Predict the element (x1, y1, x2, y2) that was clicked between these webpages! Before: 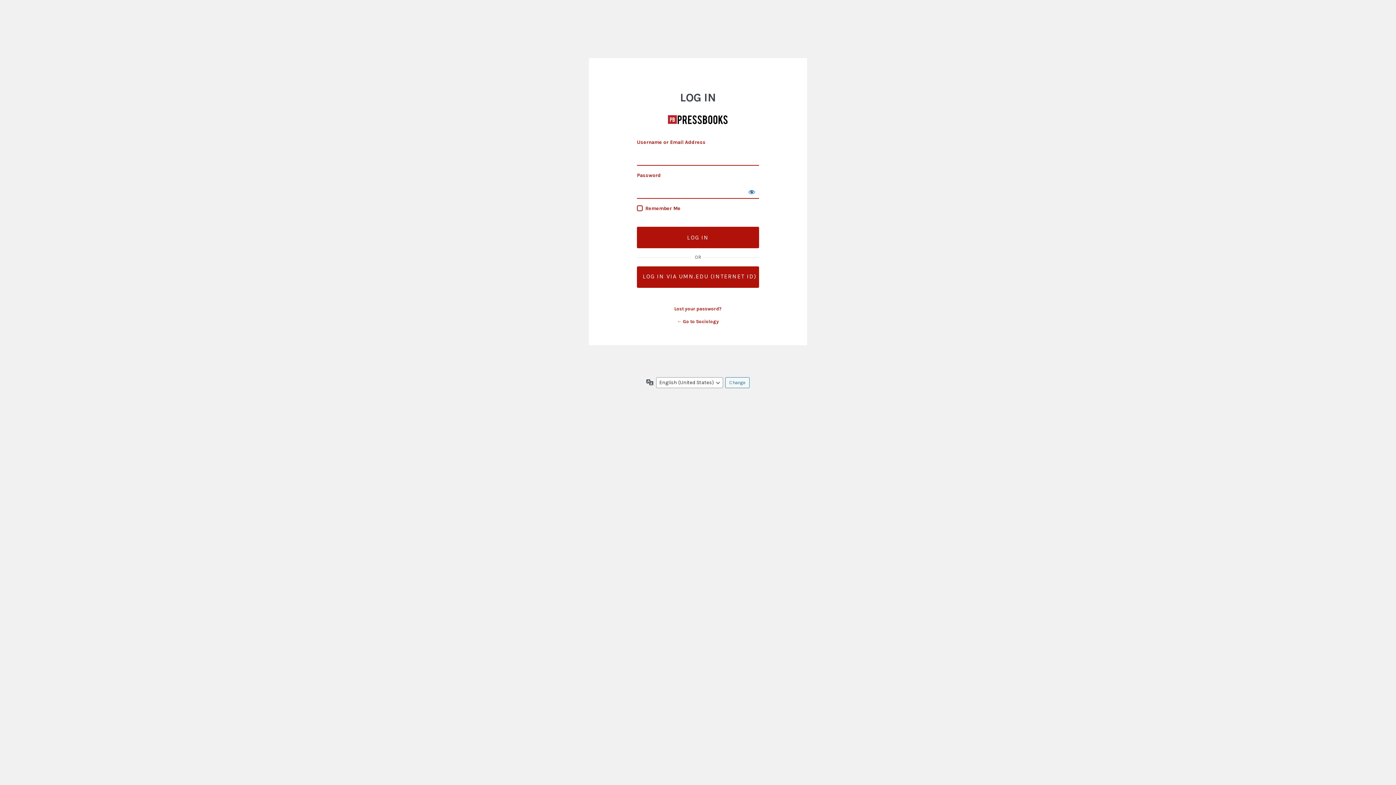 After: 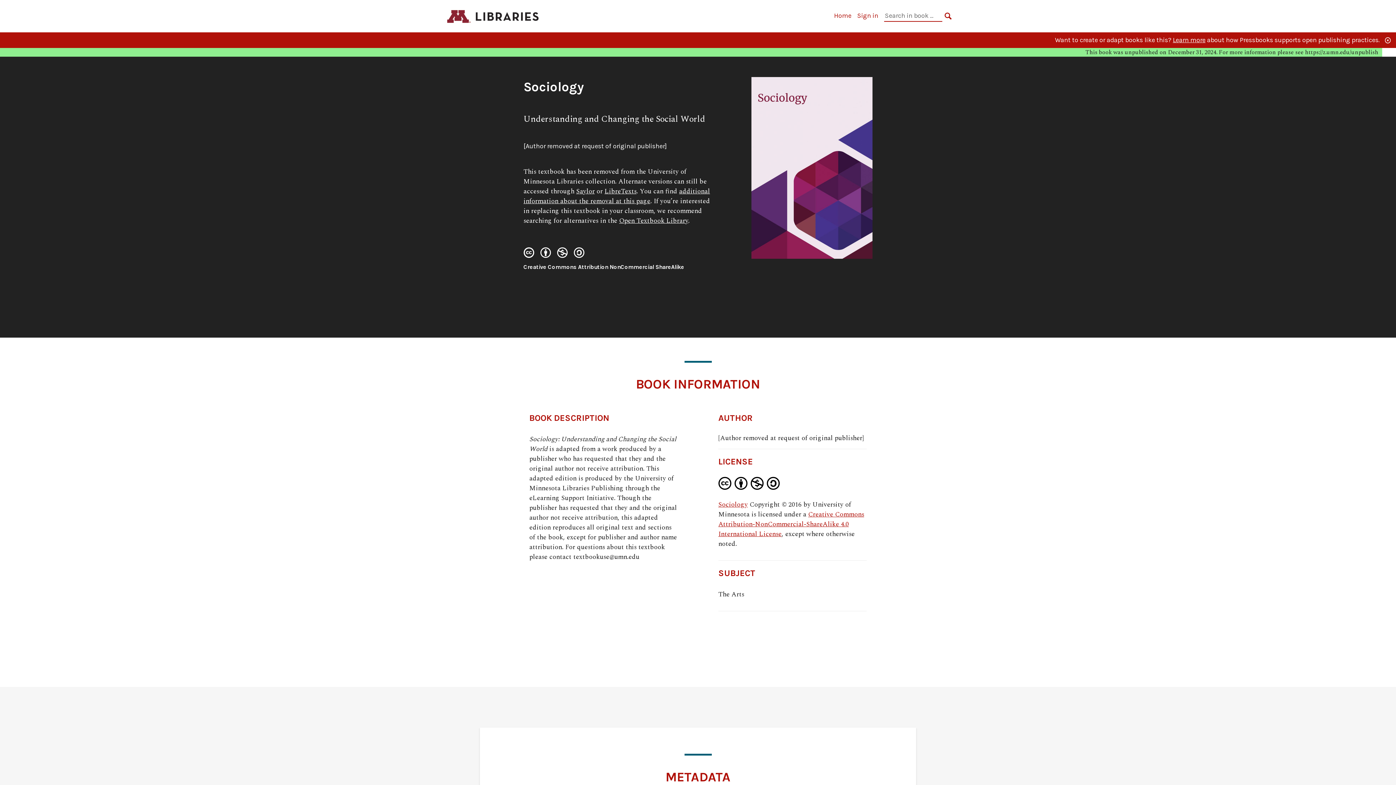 Action: bbox: (667, 109, 728, 129) label: Sociology